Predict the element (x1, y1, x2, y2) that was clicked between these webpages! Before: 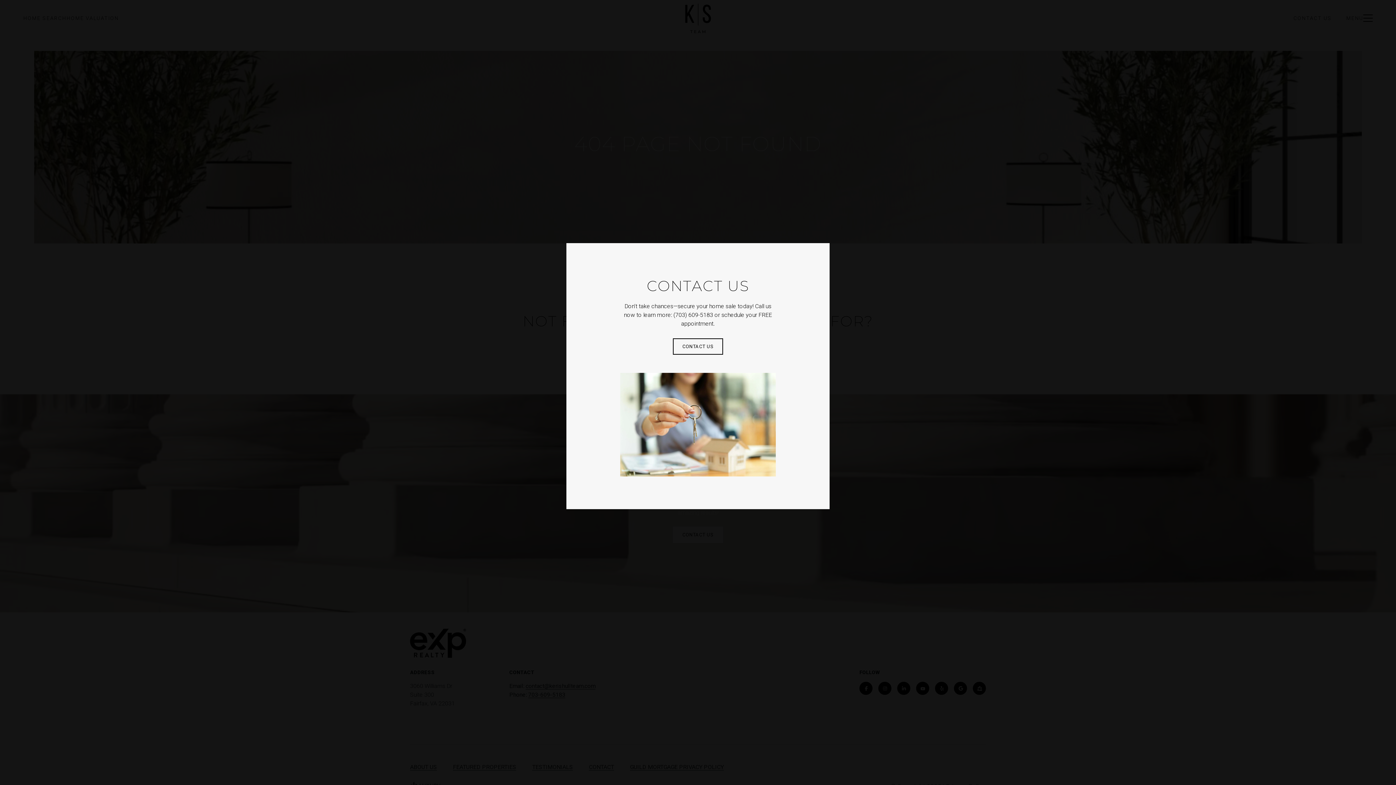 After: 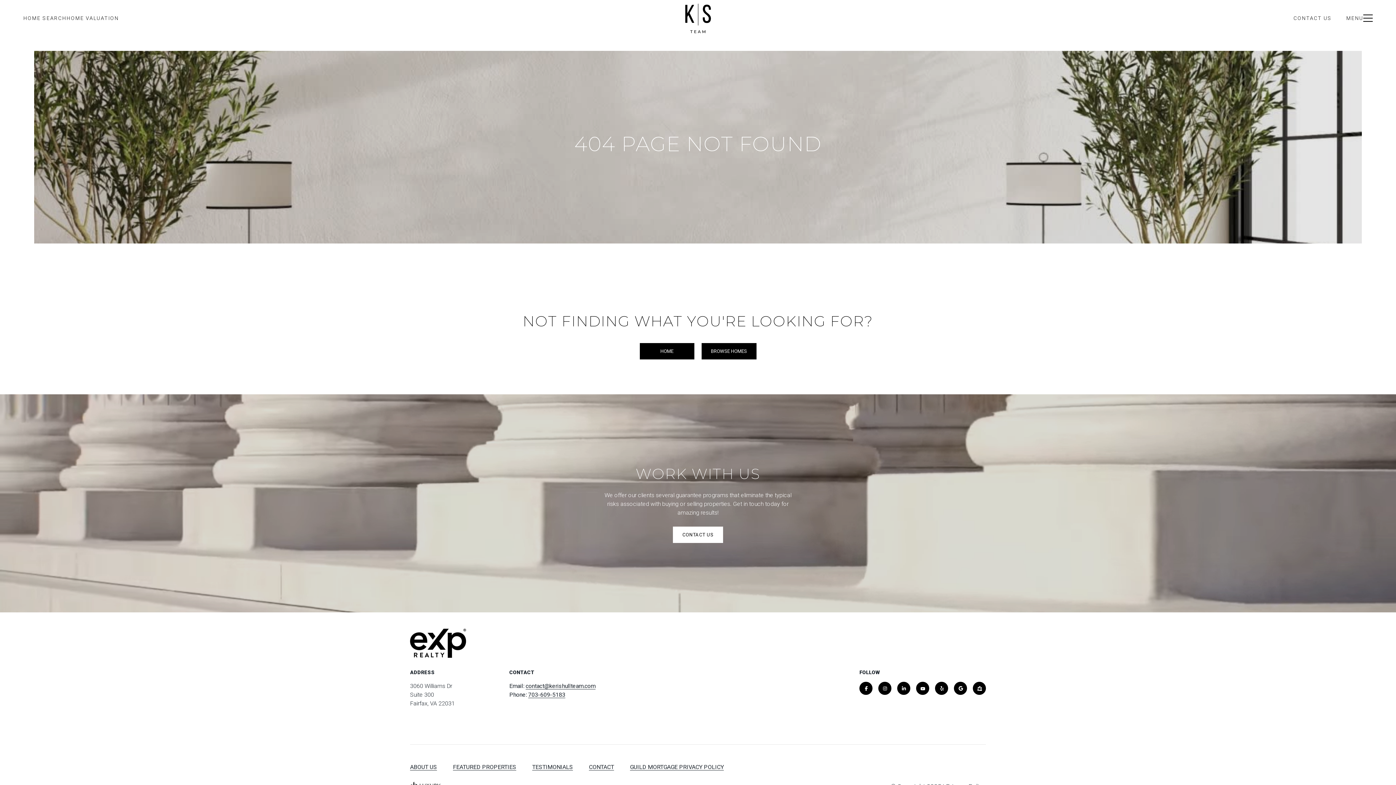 Action: bbox: (1270, 62, 1284, 70) label: close modal